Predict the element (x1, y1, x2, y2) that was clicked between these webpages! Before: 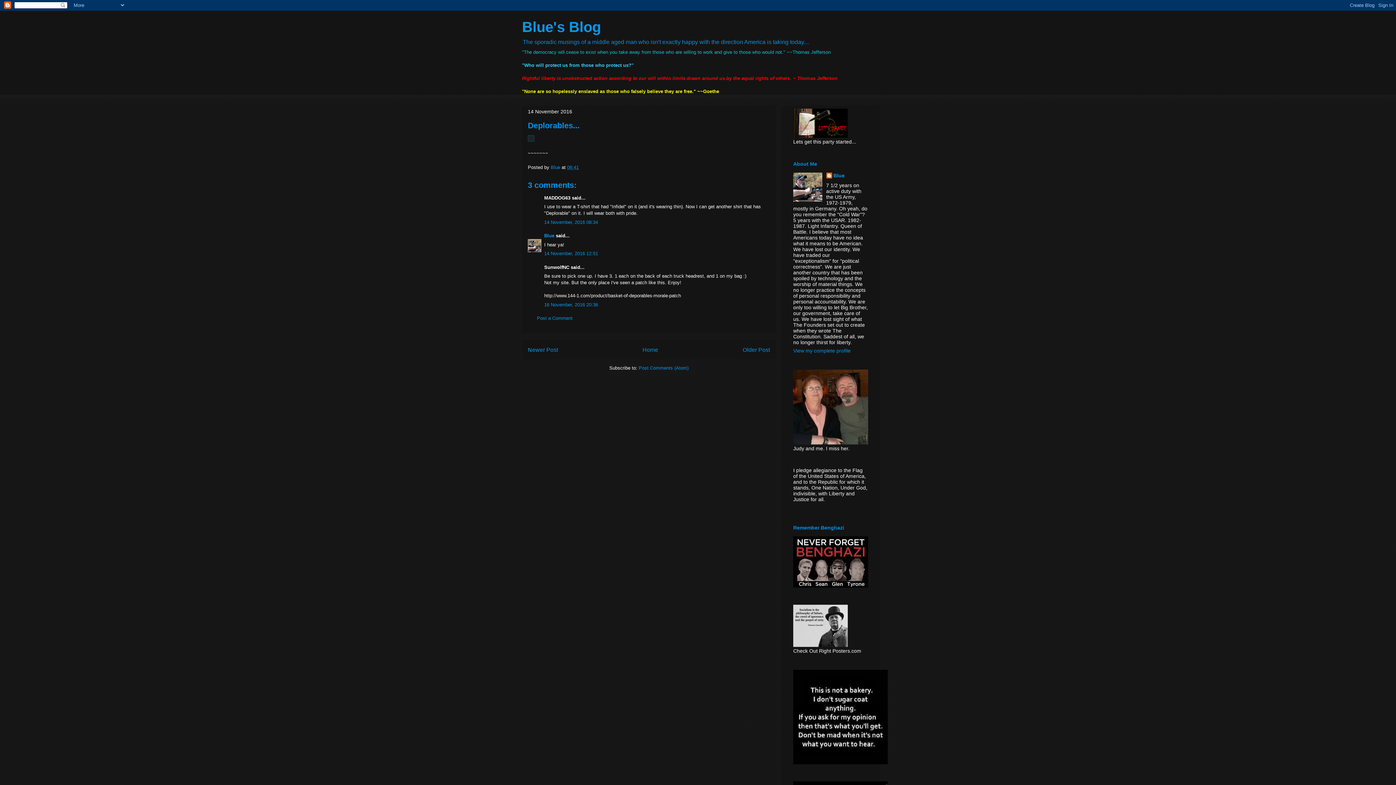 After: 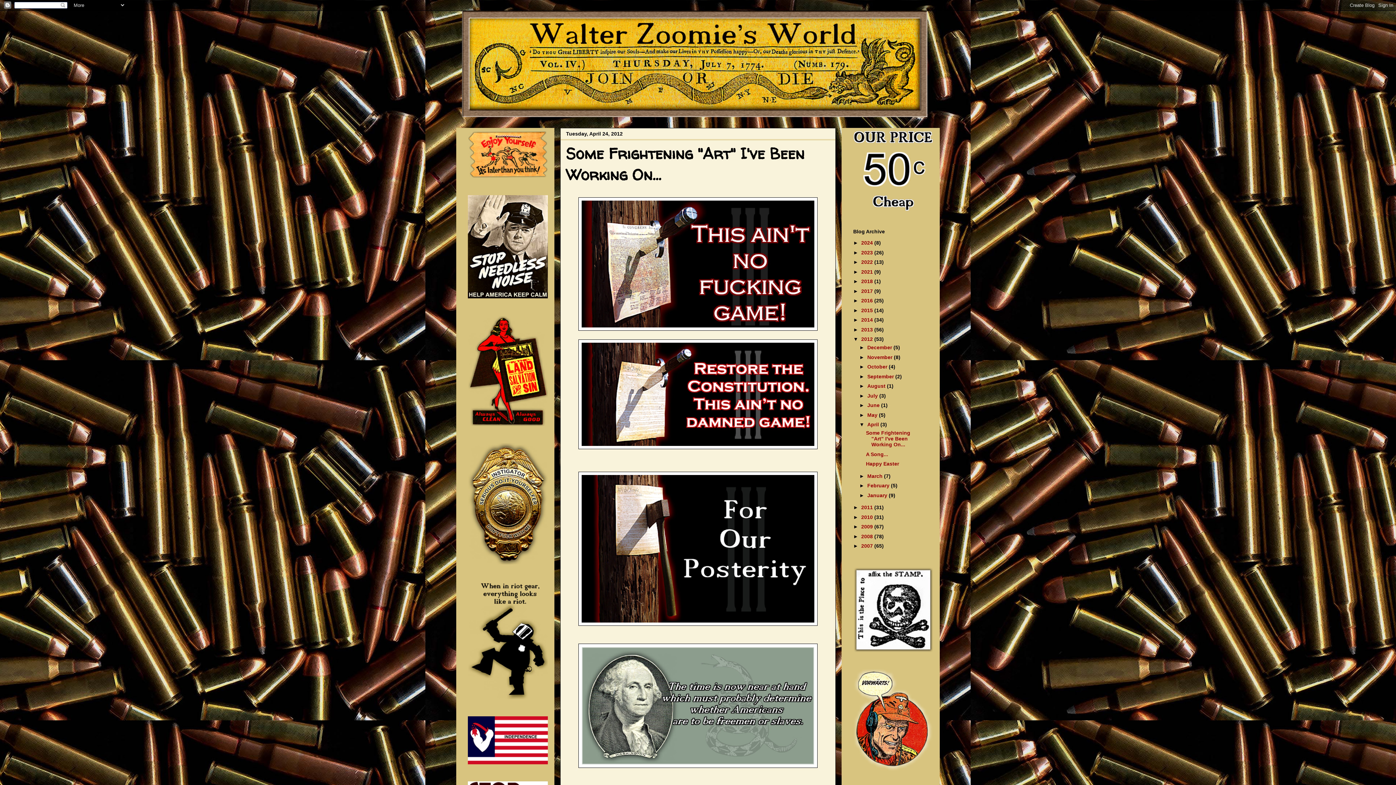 Action: bbox: (793, 133, 848, 138)